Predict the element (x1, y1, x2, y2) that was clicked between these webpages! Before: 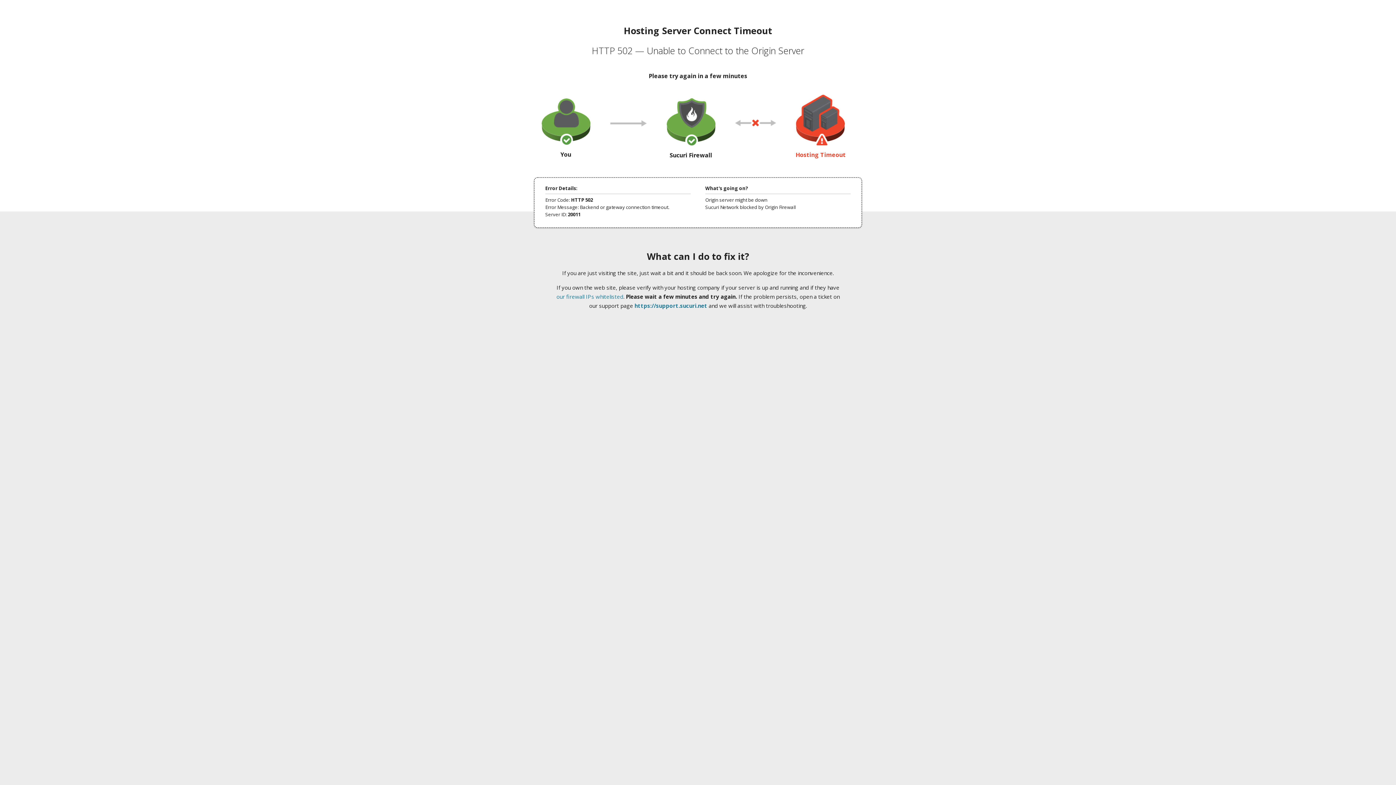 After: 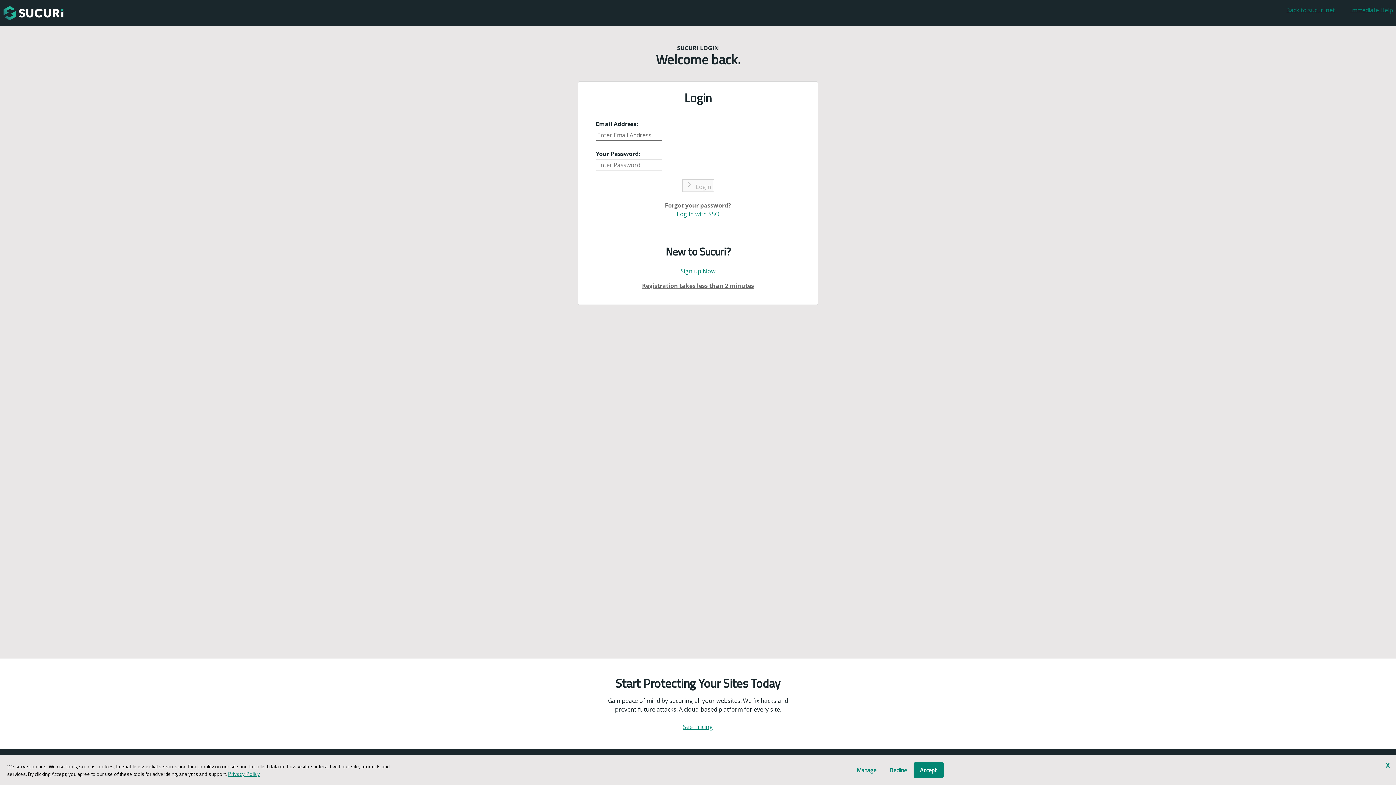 Action: bbox: (634, 302, 707, 309) label: https://support.sucuri.net